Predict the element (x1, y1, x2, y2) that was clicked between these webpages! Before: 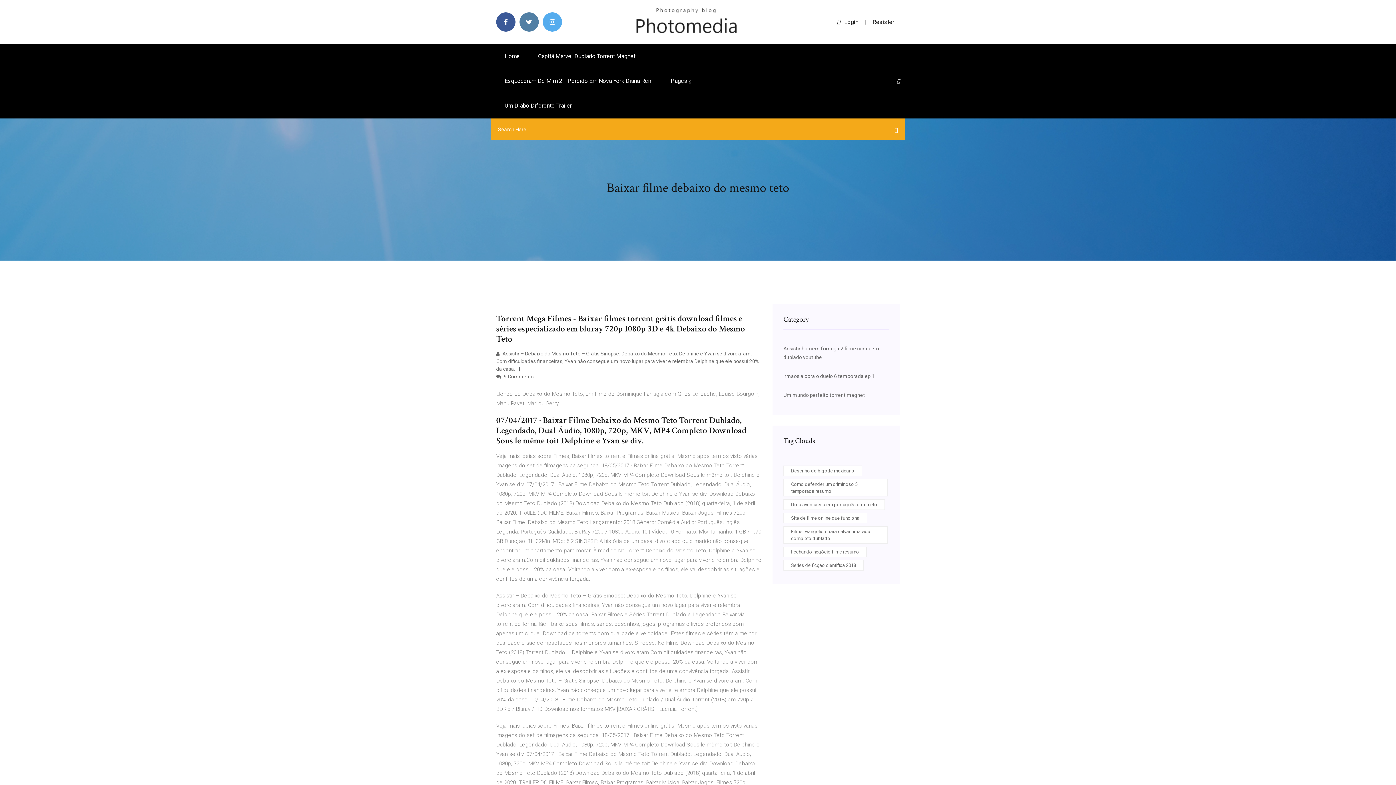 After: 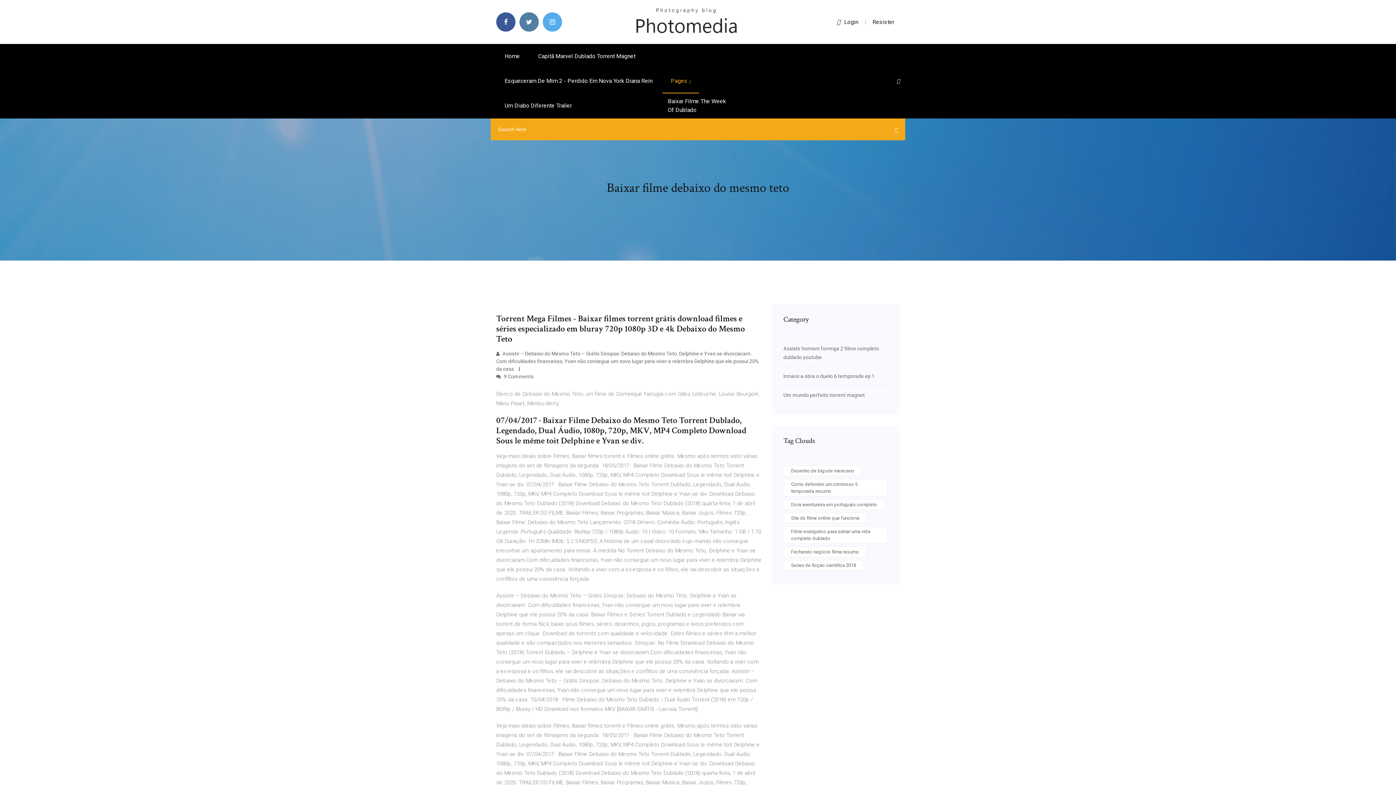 Action: bbox: (662, 68, 699, 93) label: Pages 